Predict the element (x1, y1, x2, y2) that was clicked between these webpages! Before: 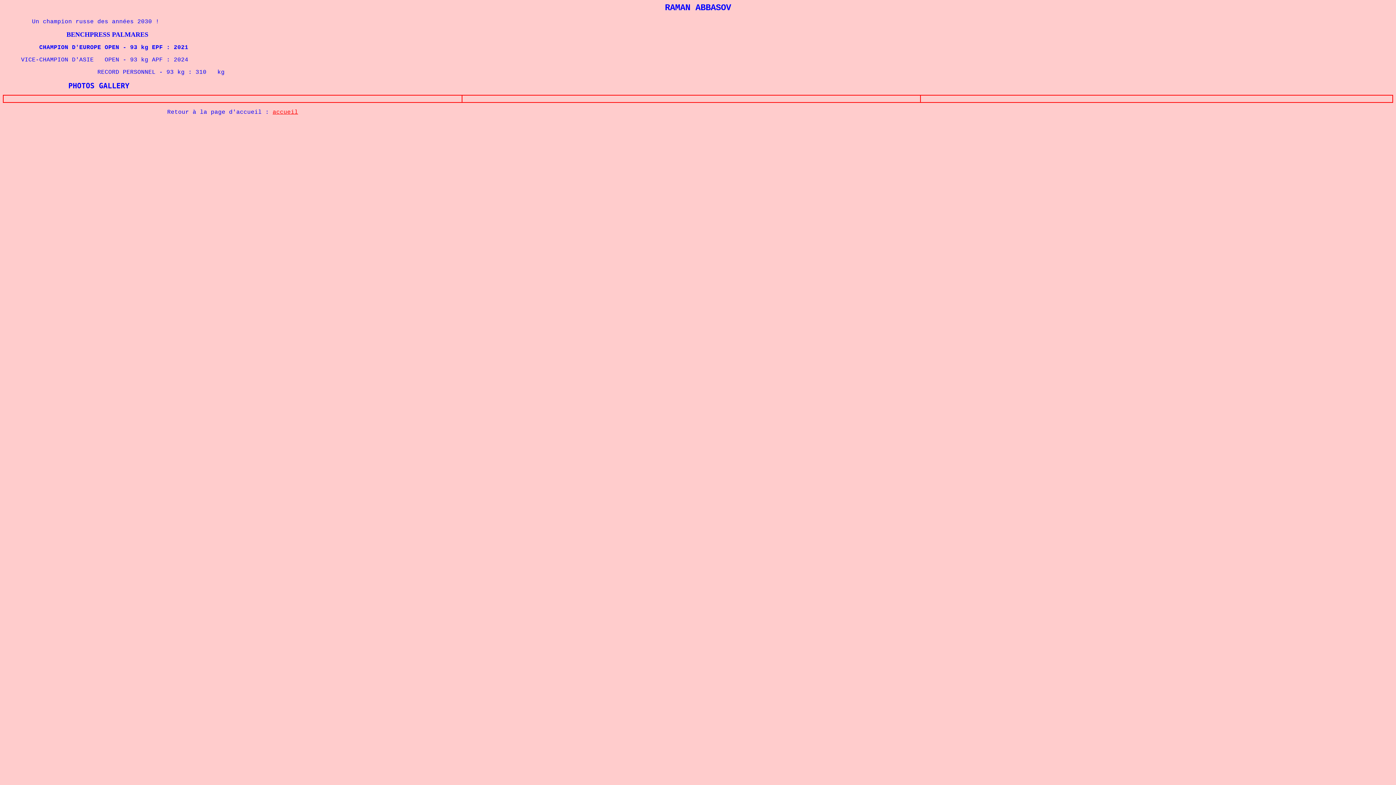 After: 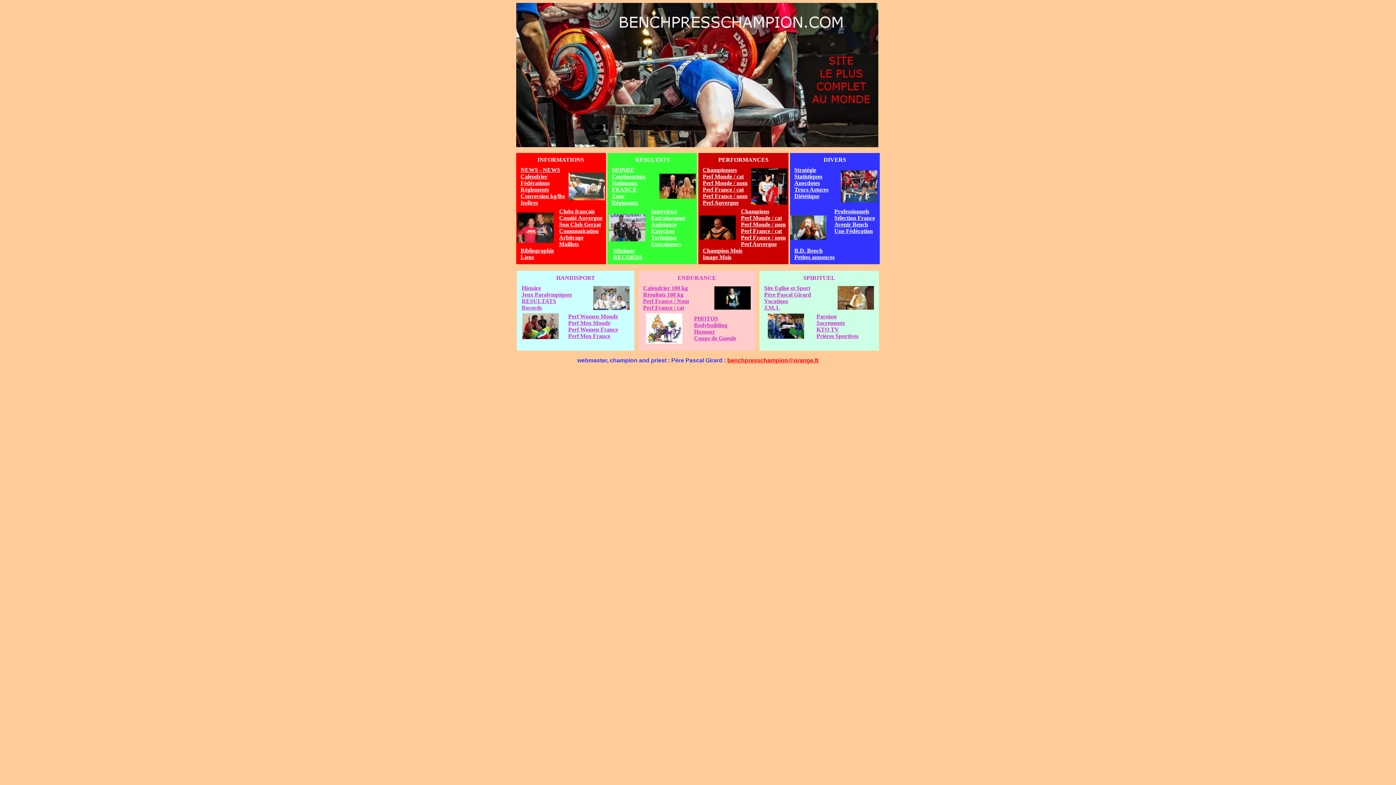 Action: bbox: (272, 109, 298, 115) label: accueil